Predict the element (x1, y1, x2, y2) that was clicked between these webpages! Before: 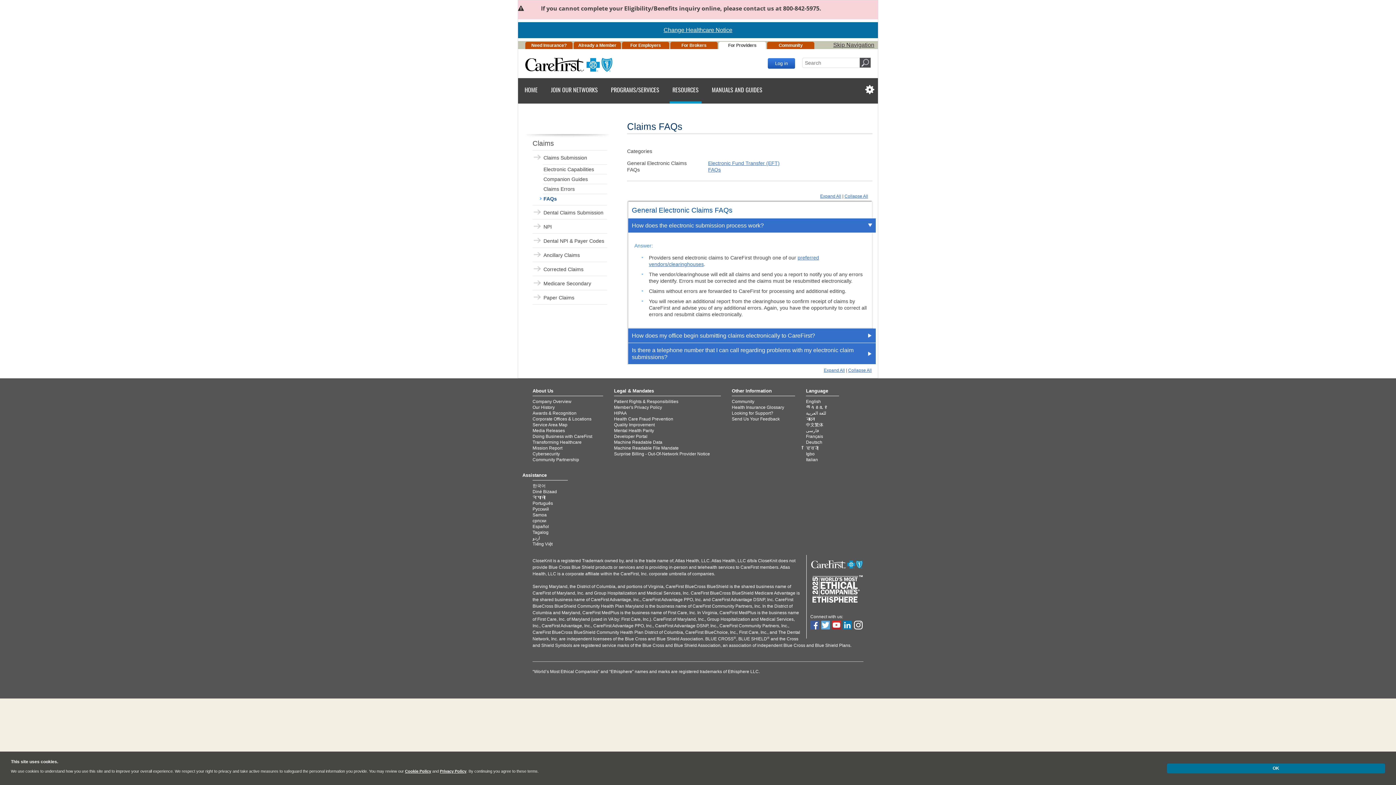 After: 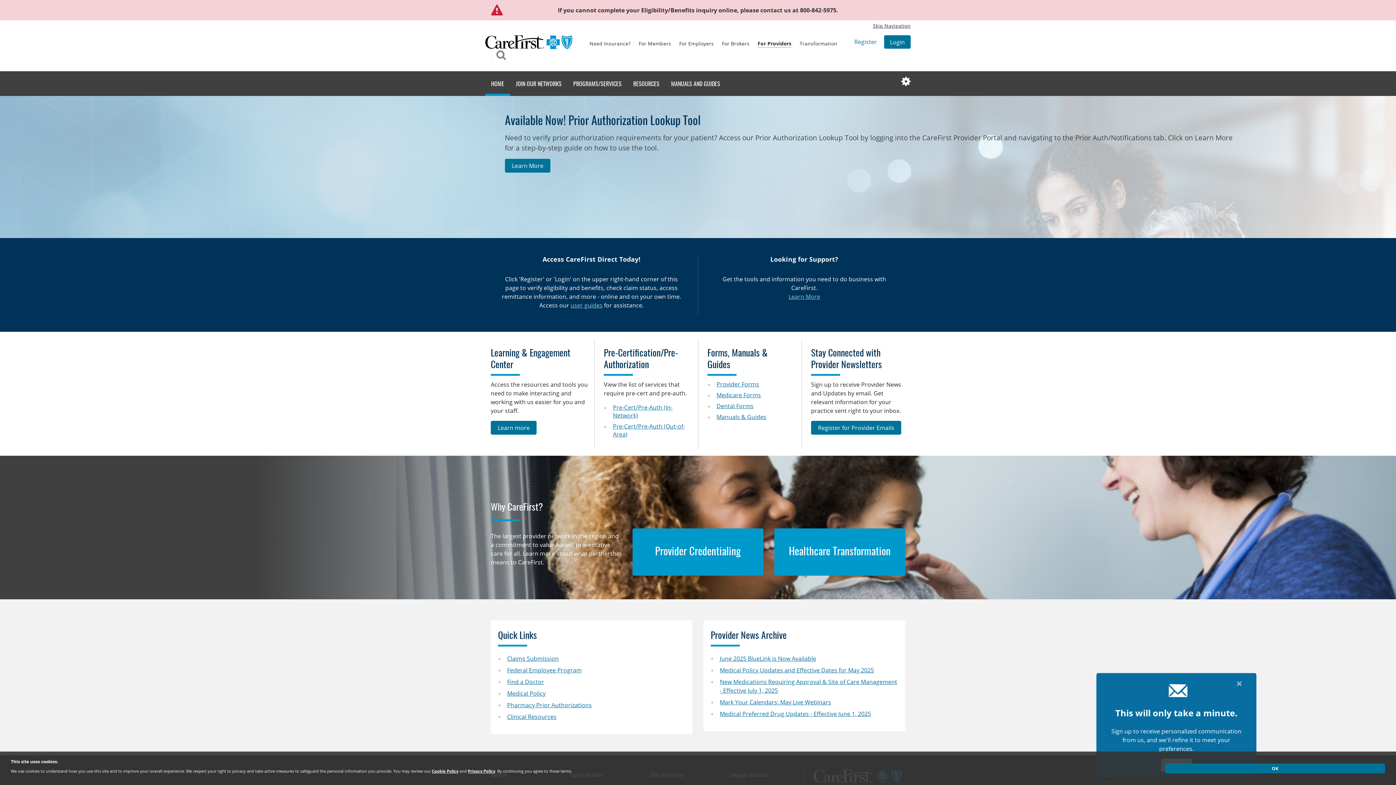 Action: bbox: (718, 41, 766, 49) label: For Providers